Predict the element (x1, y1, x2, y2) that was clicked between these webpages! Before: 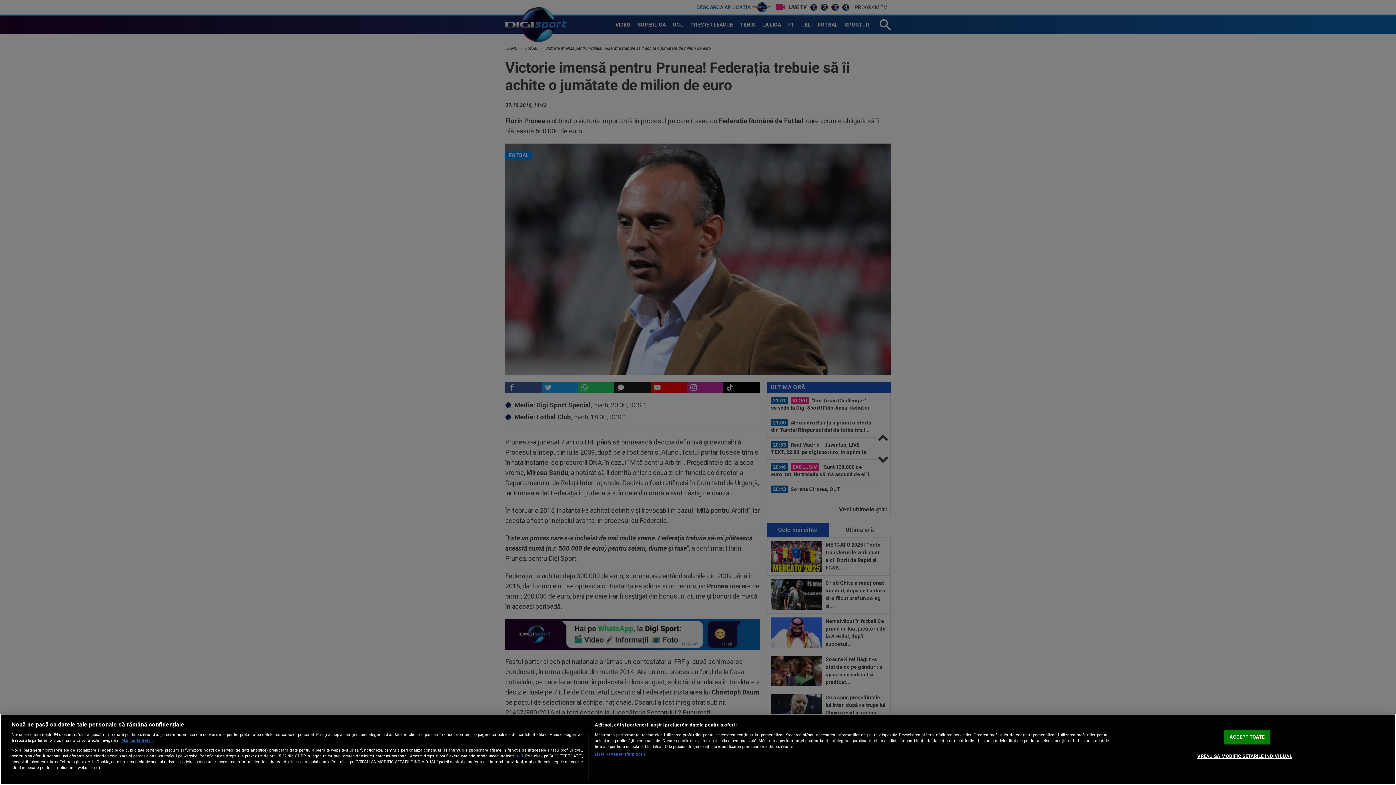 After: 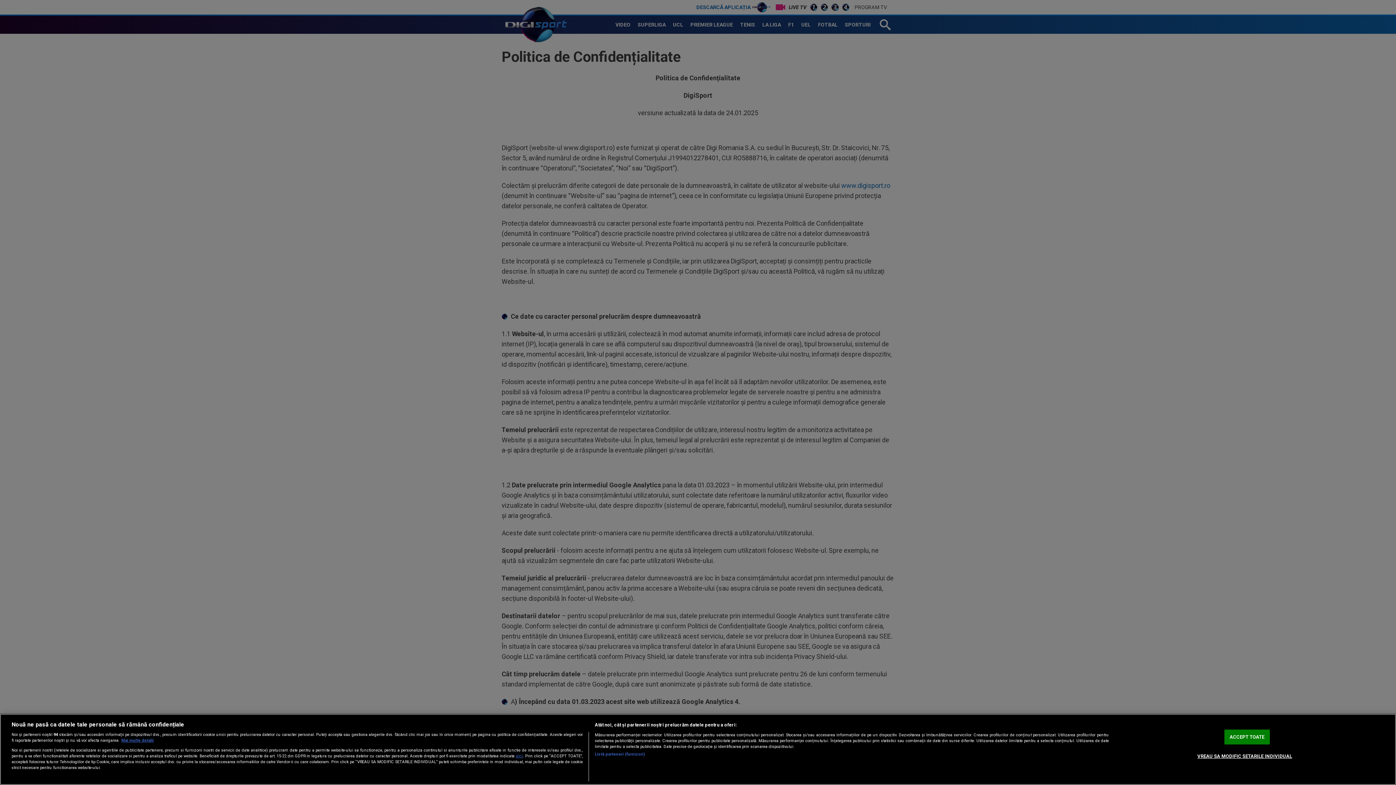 Action: bbox: (515, 753, 523, 758) label: aici